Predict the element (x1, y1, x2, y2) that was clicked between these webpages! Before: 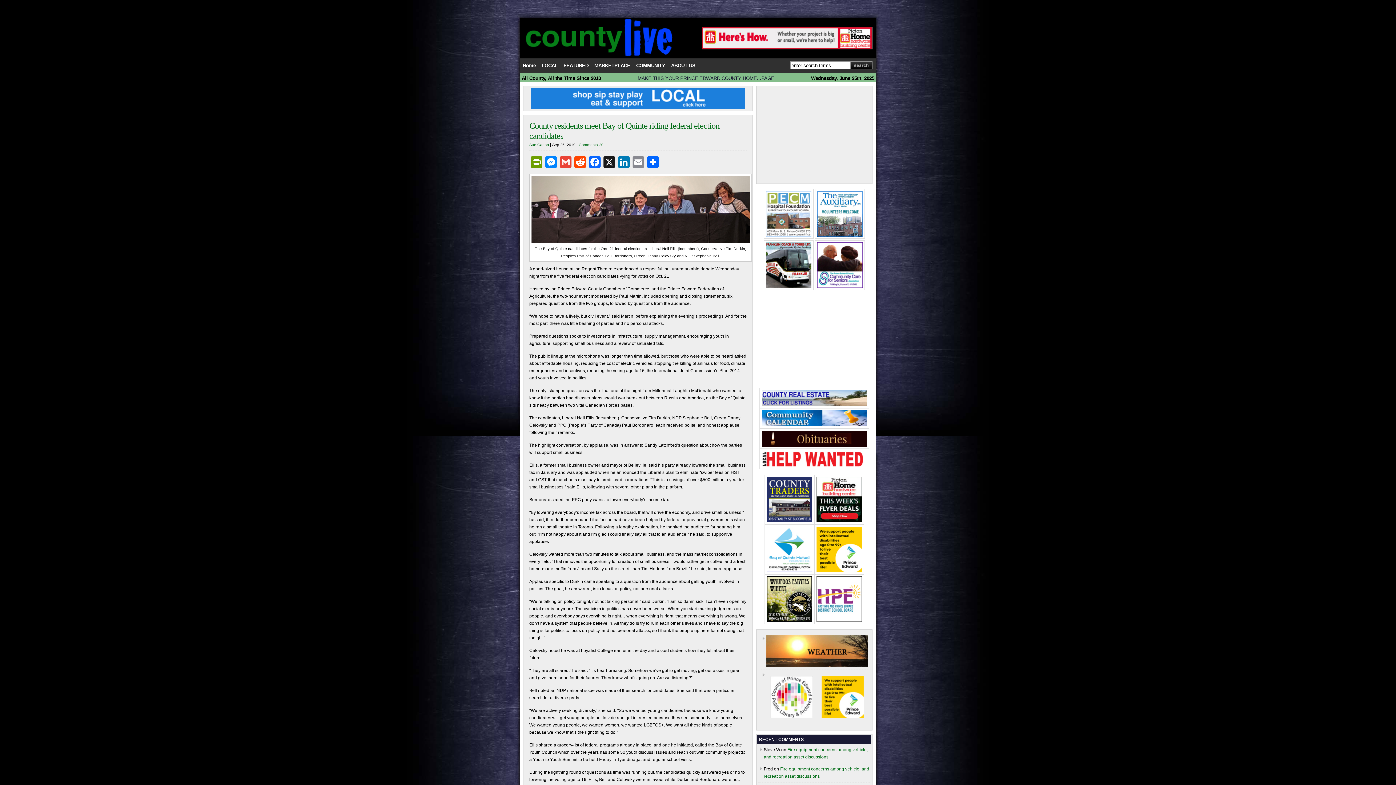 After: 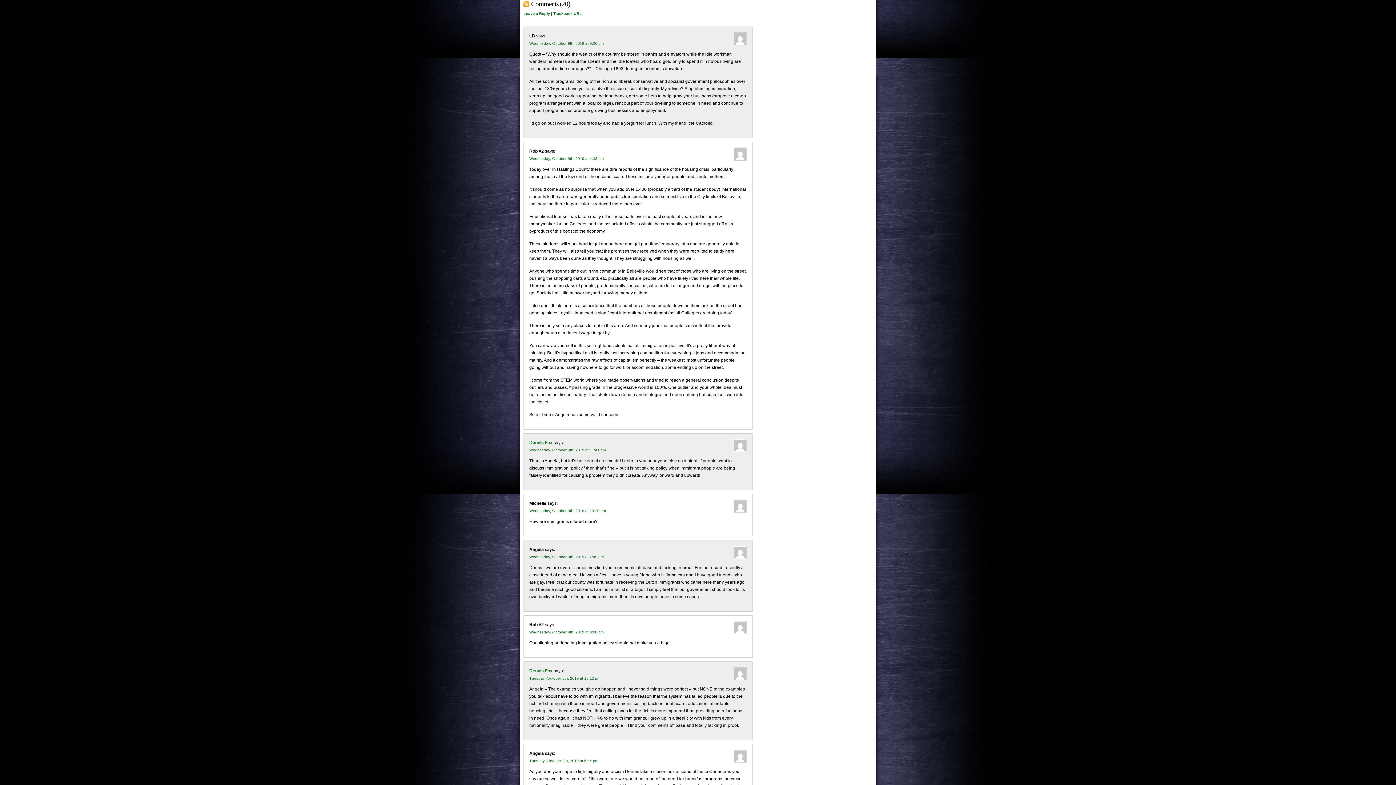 Action: label: Comments 20 bbox: (578, 142, 603, 146)